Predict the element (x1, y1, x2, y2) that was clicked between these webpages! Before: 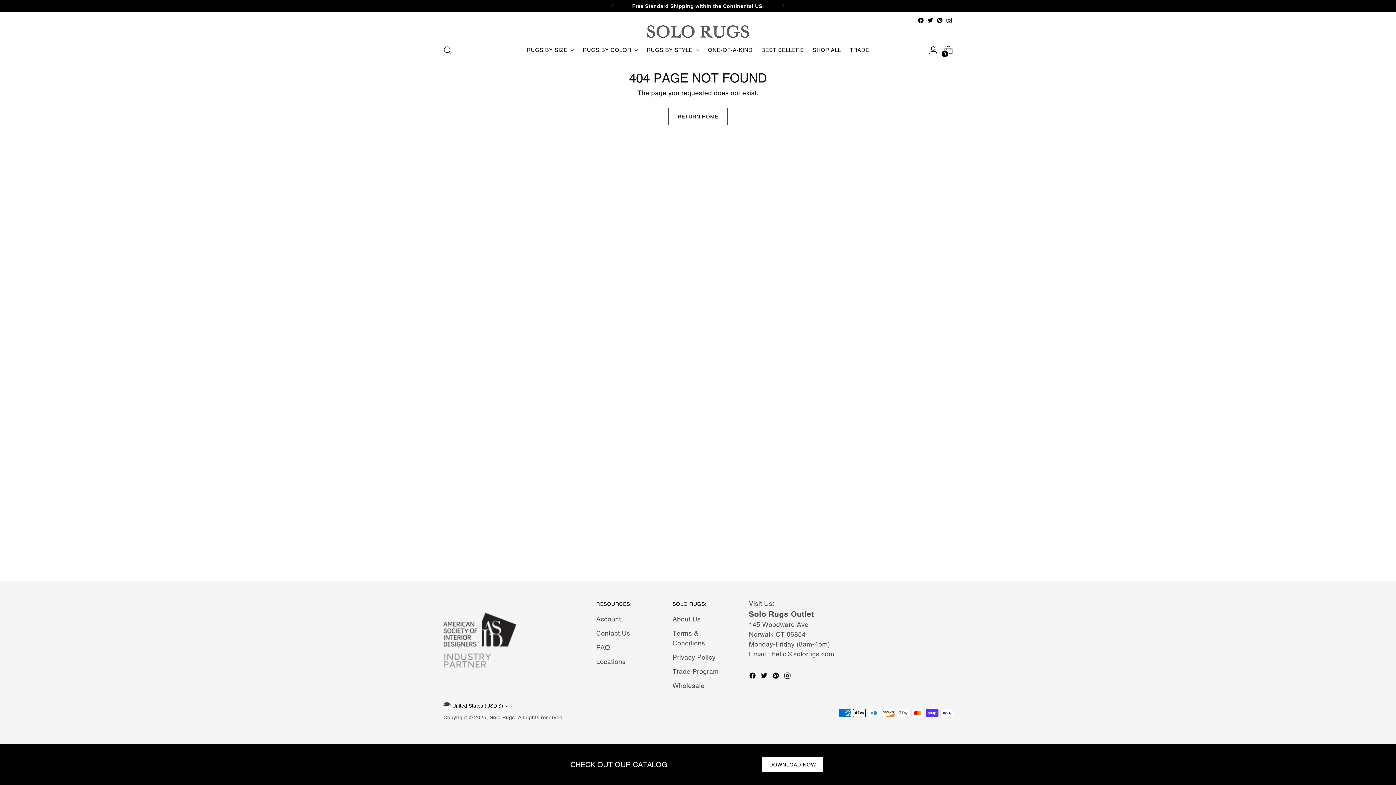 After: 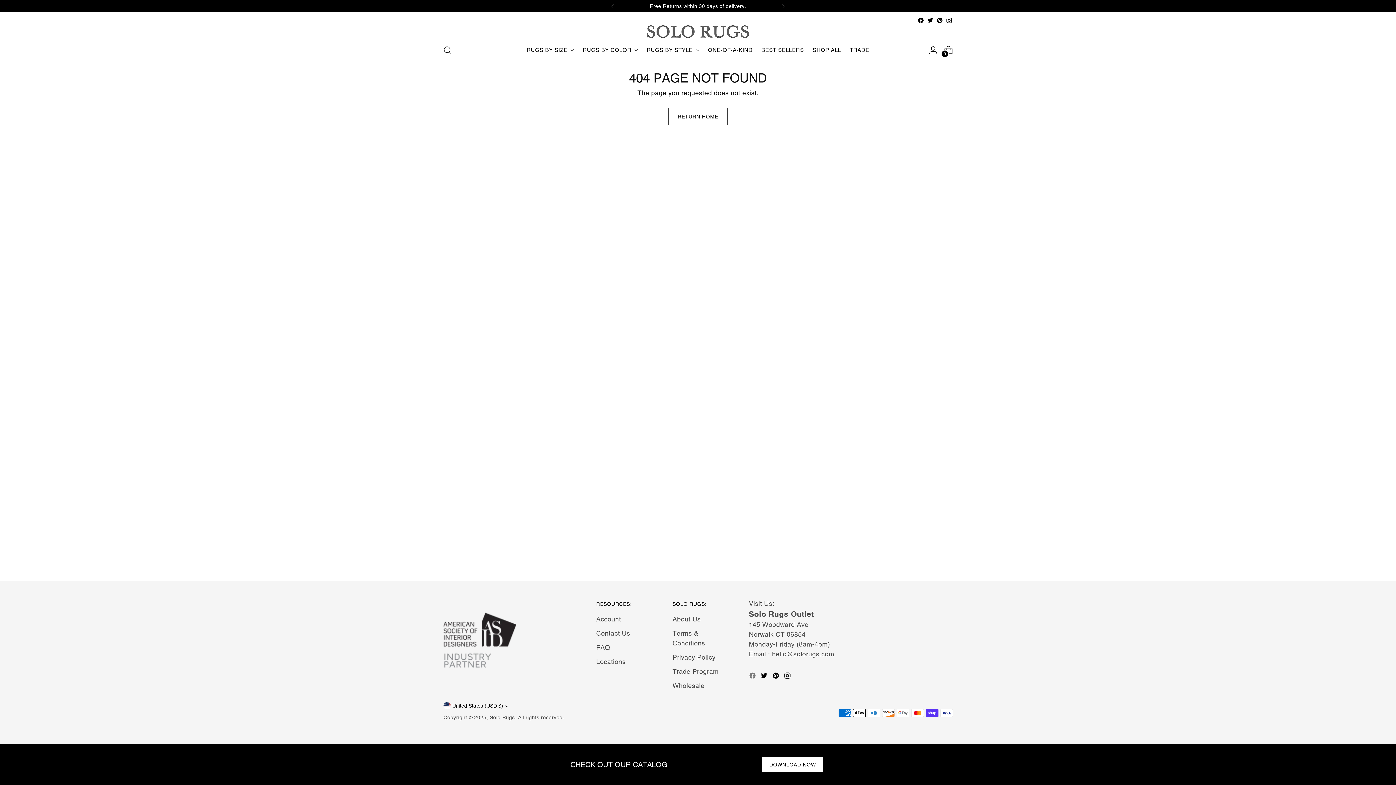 Action: bbox: (749, 672, 757, 682)